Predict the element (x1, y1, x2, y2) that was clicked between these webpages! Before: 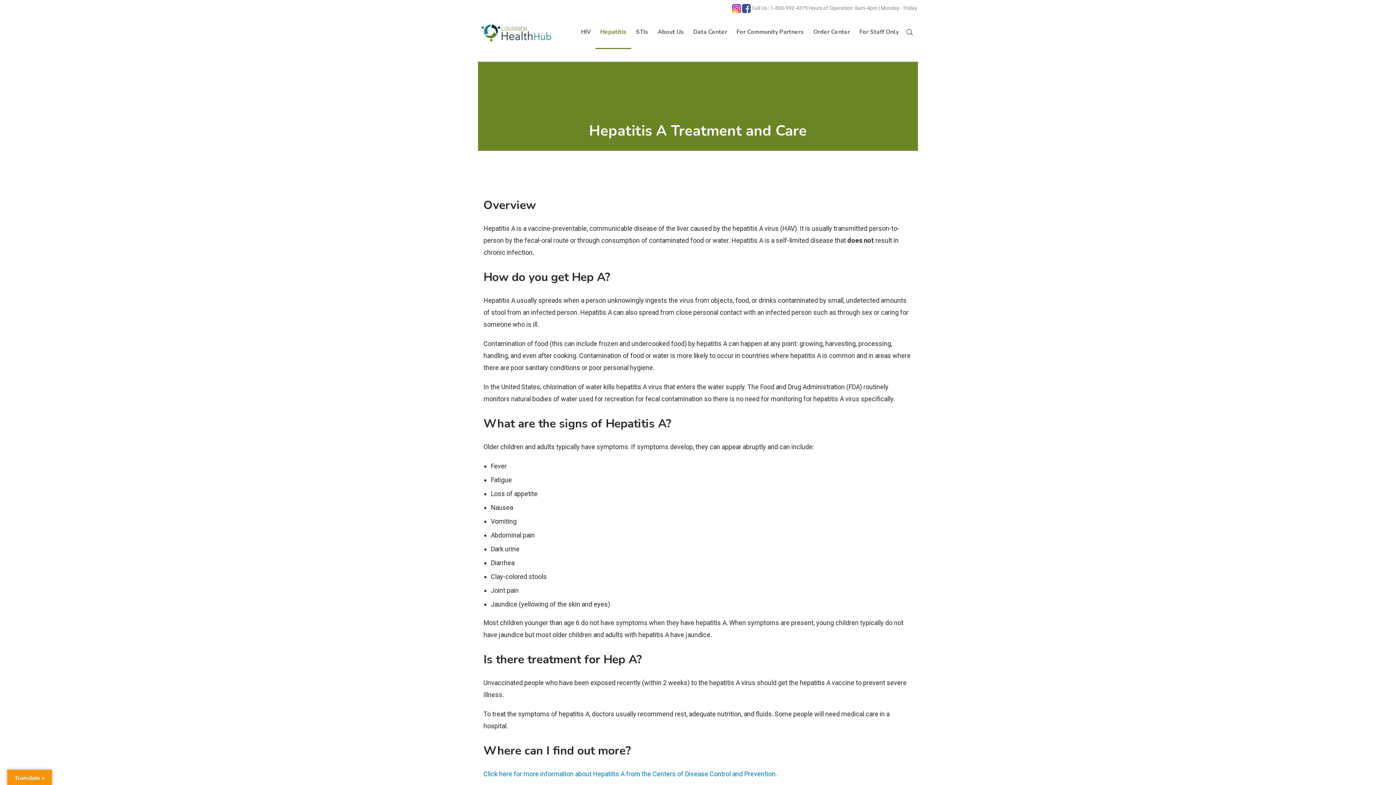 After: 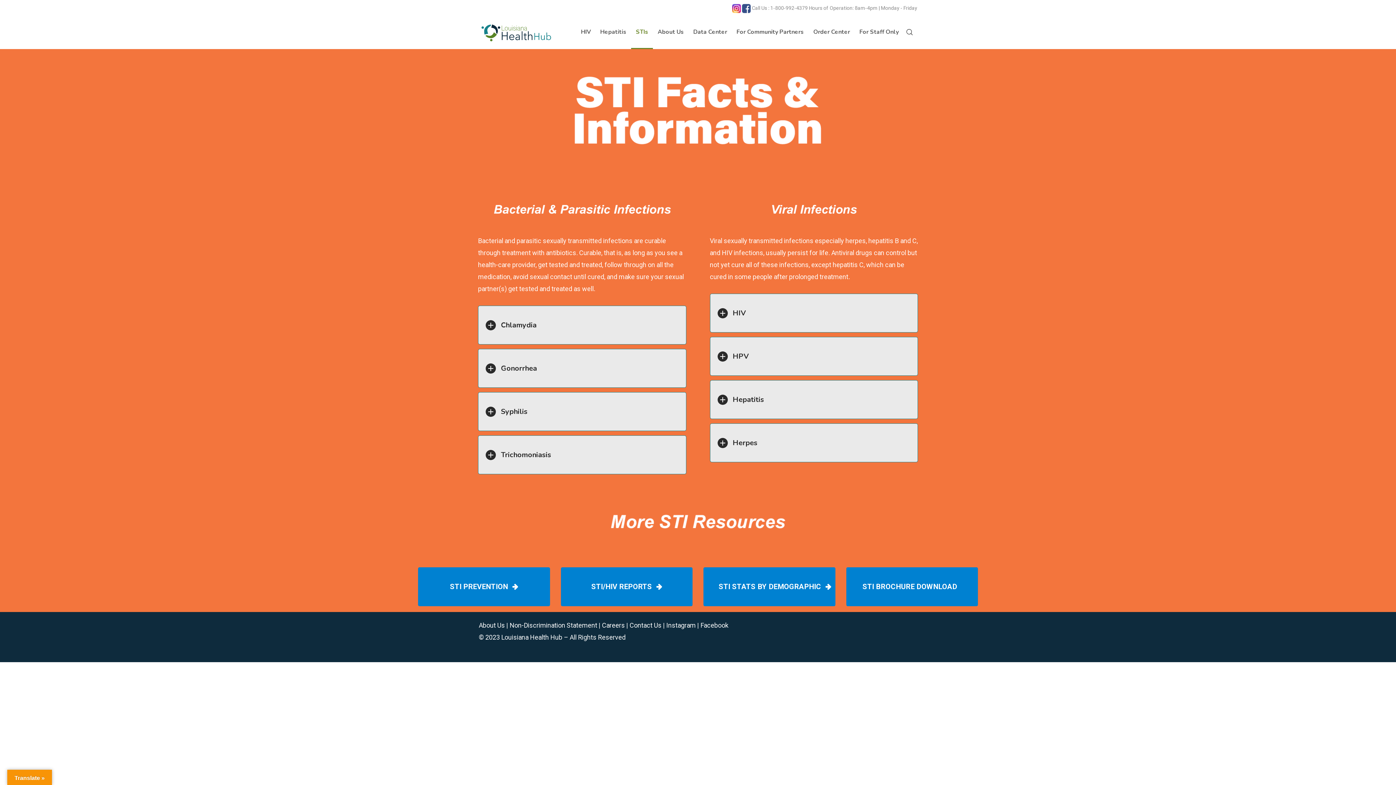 Action: bbox: (631, 16, 653, 49) label: STIs